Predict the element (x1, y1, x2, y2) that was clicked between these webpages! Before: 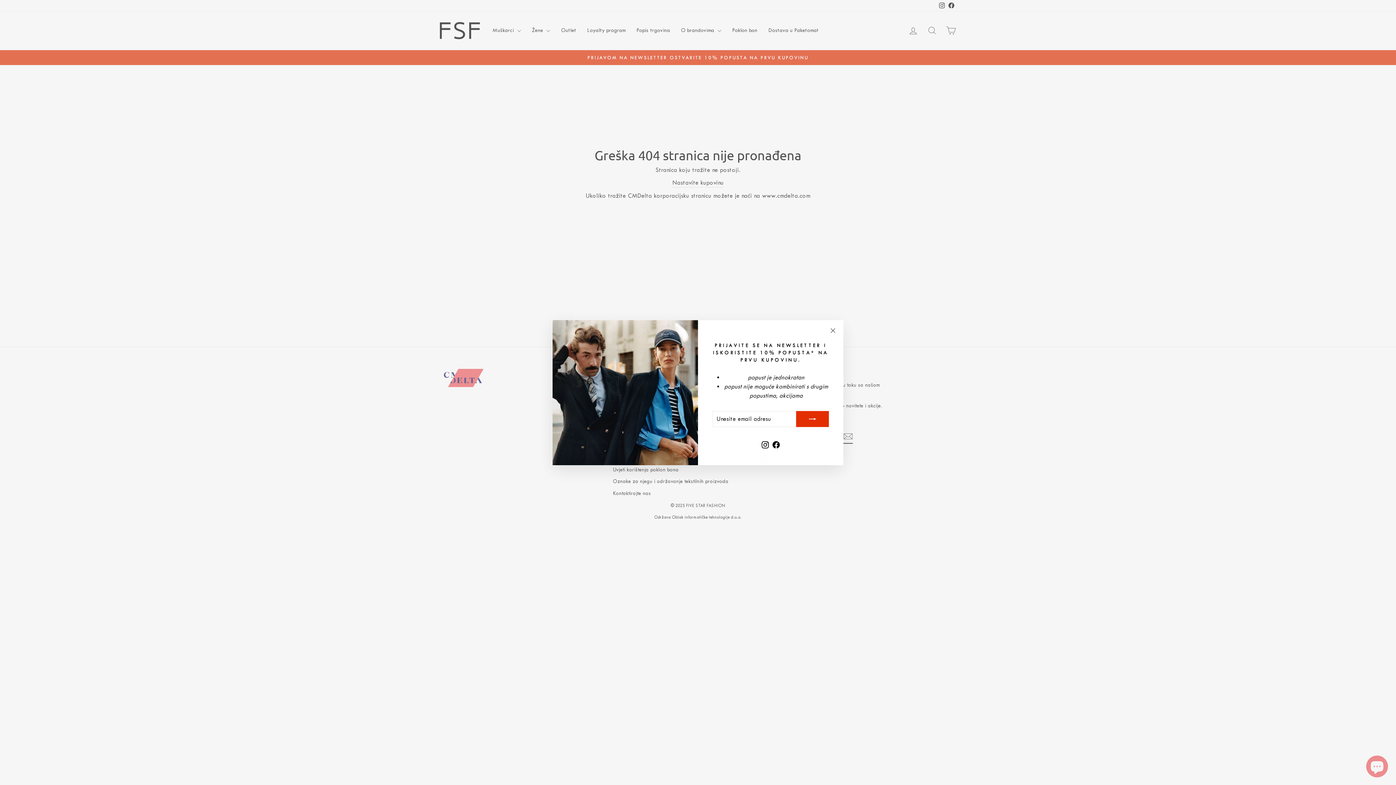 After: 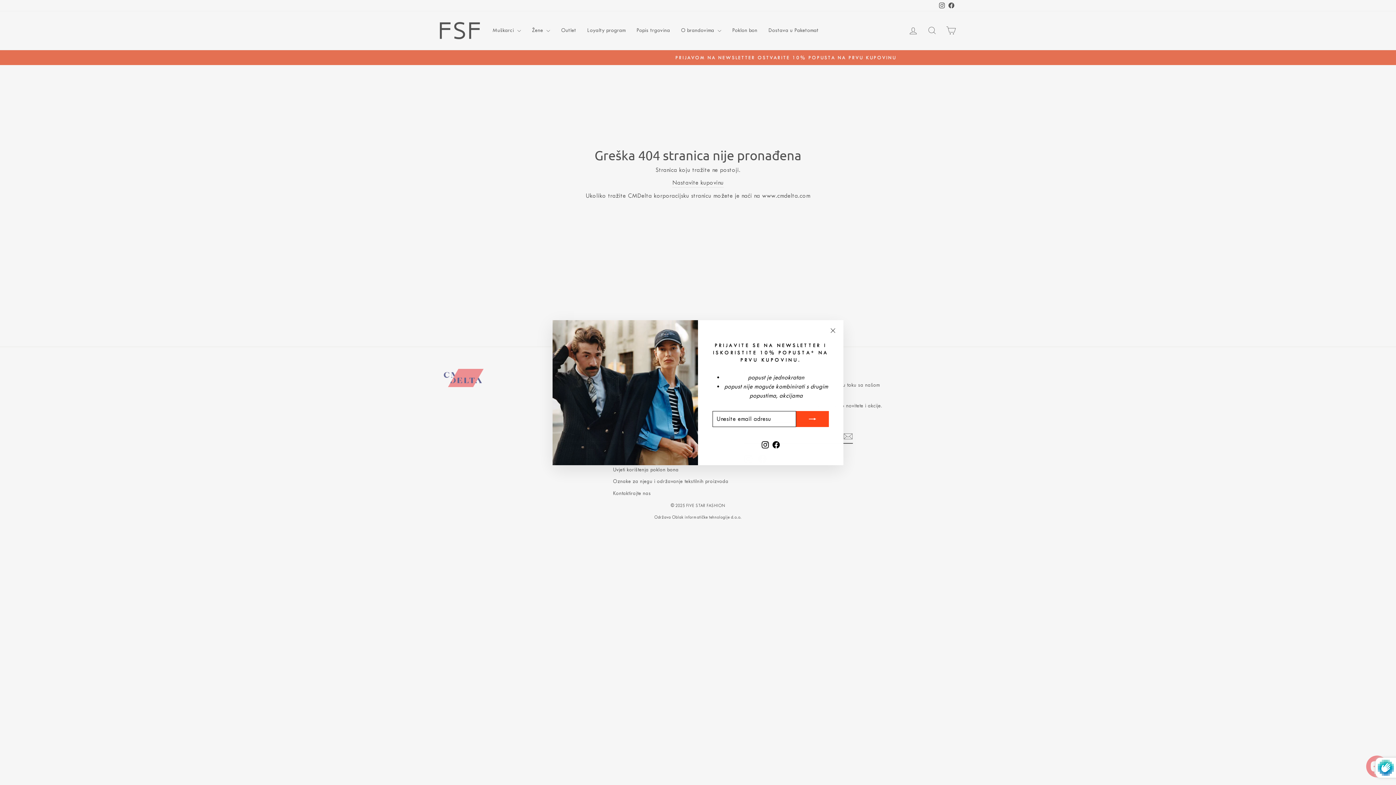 Action: bbox: (796, 411, 829, 427)